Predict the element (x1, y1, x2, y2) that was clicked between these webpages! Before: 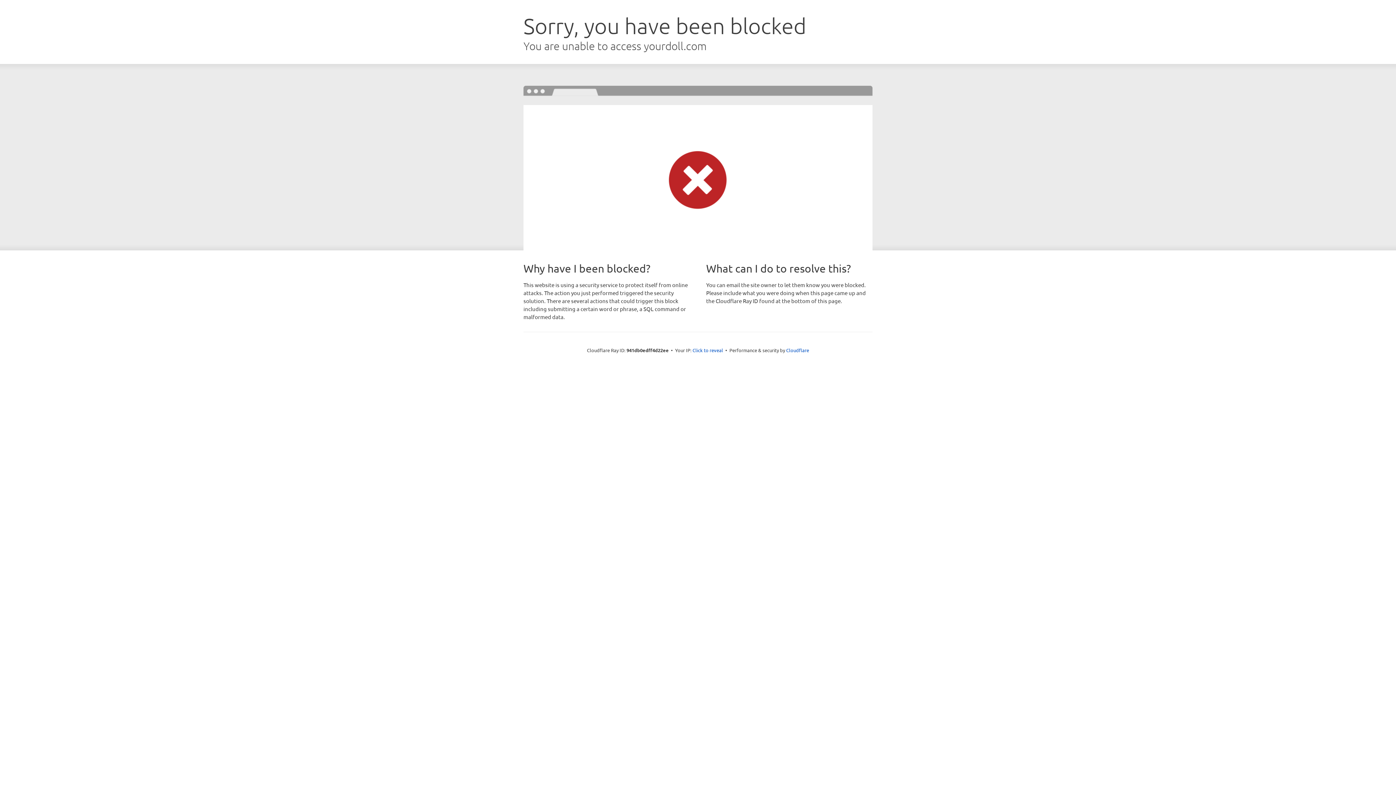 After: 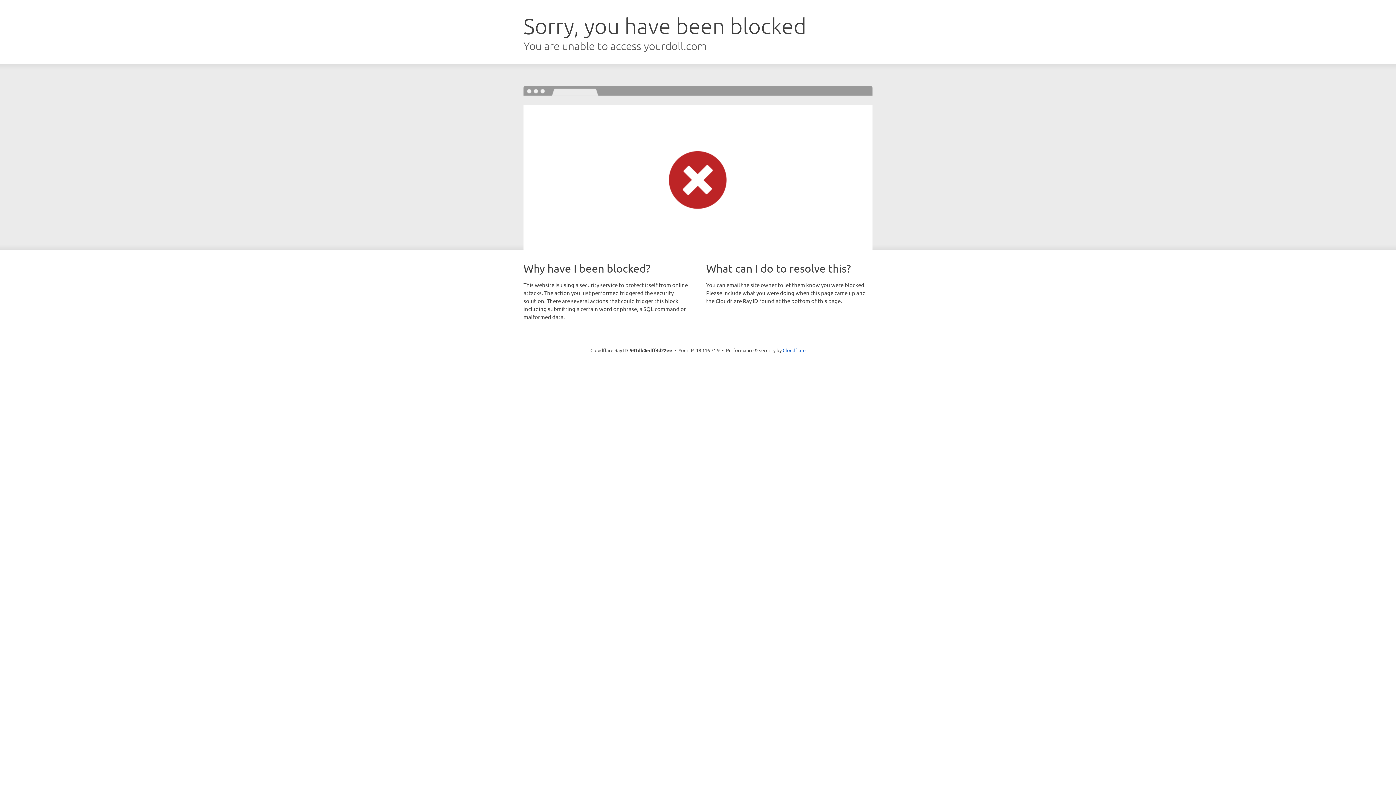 Action: bbox: (692, 346, 723, 353) label: Click to reveal